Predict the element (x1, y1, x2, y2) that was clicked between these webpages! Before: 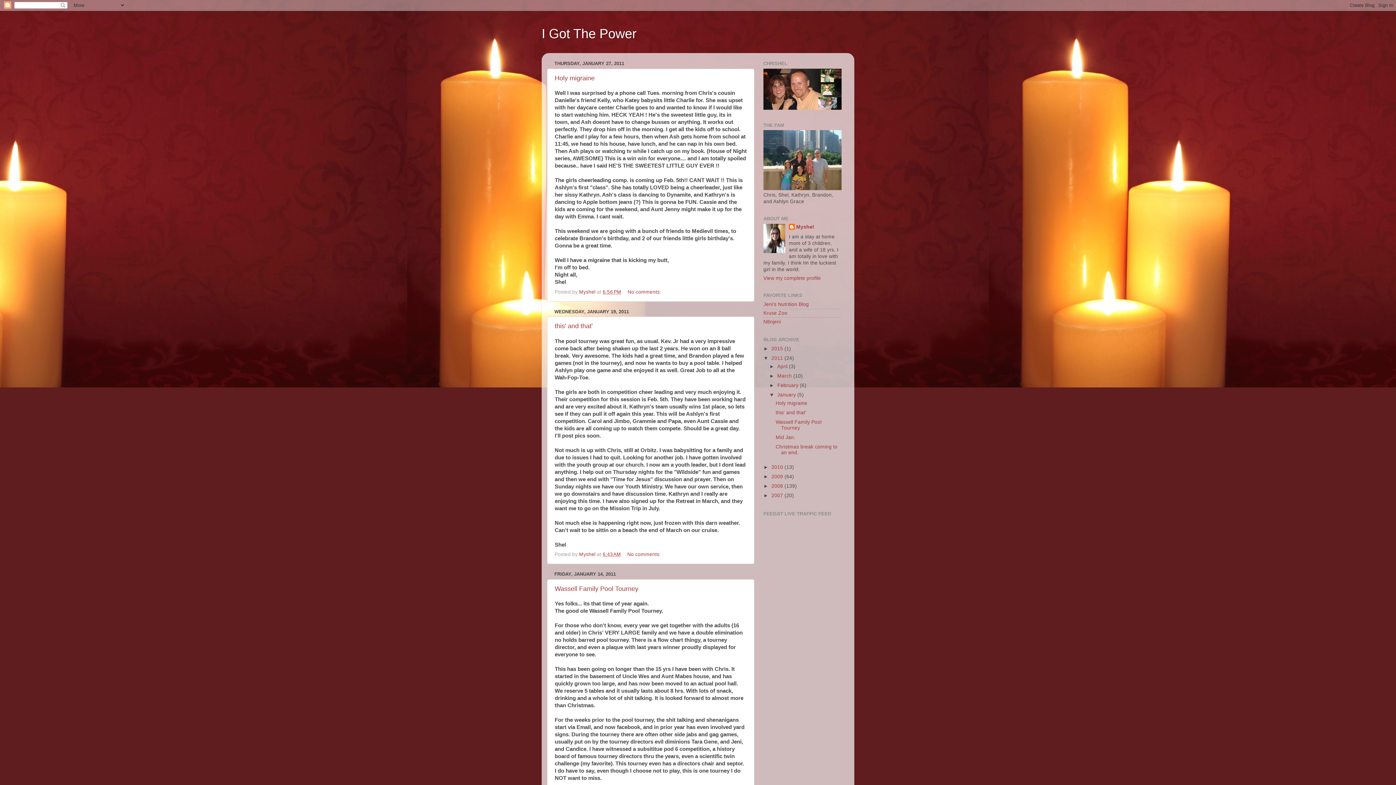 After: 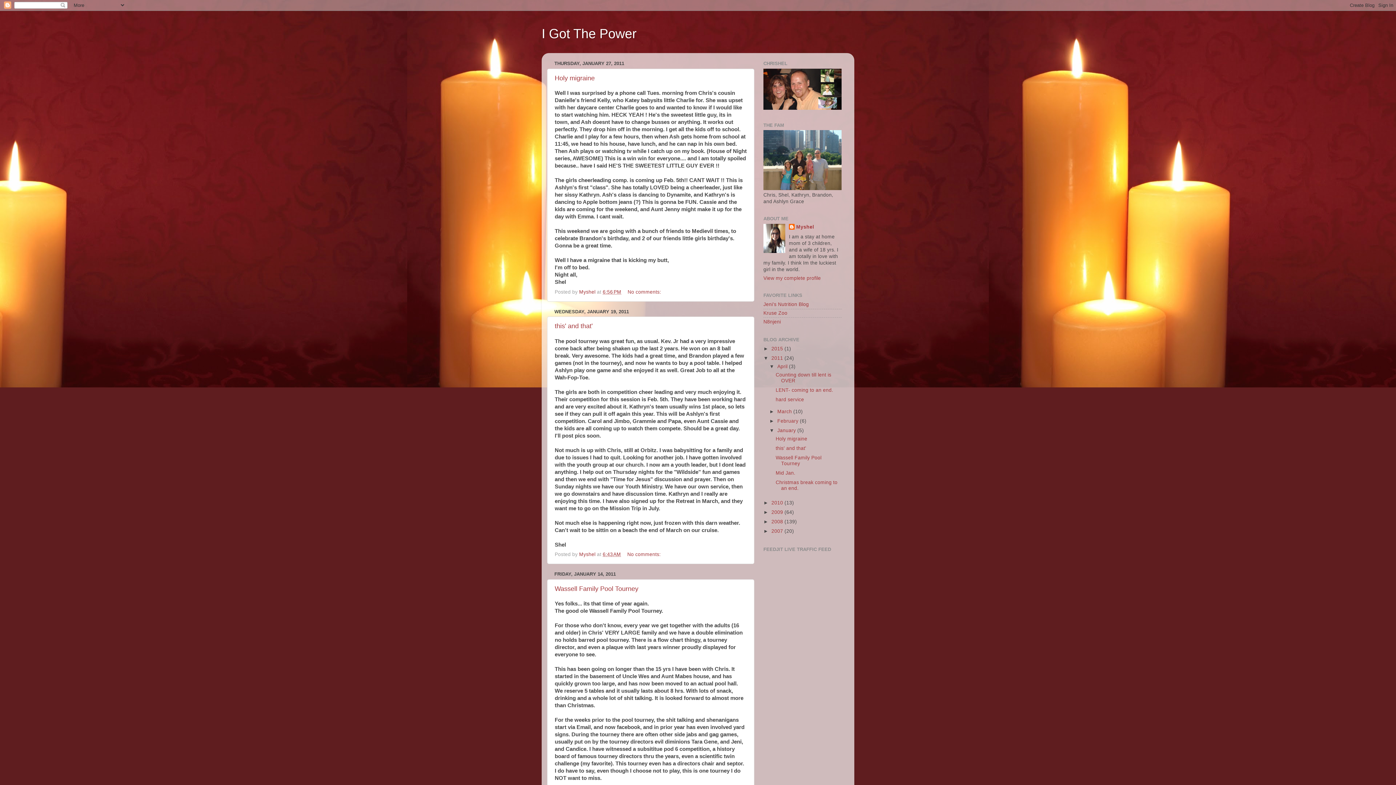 Action: bbox: (769, 363, 777, 369) label: ►  